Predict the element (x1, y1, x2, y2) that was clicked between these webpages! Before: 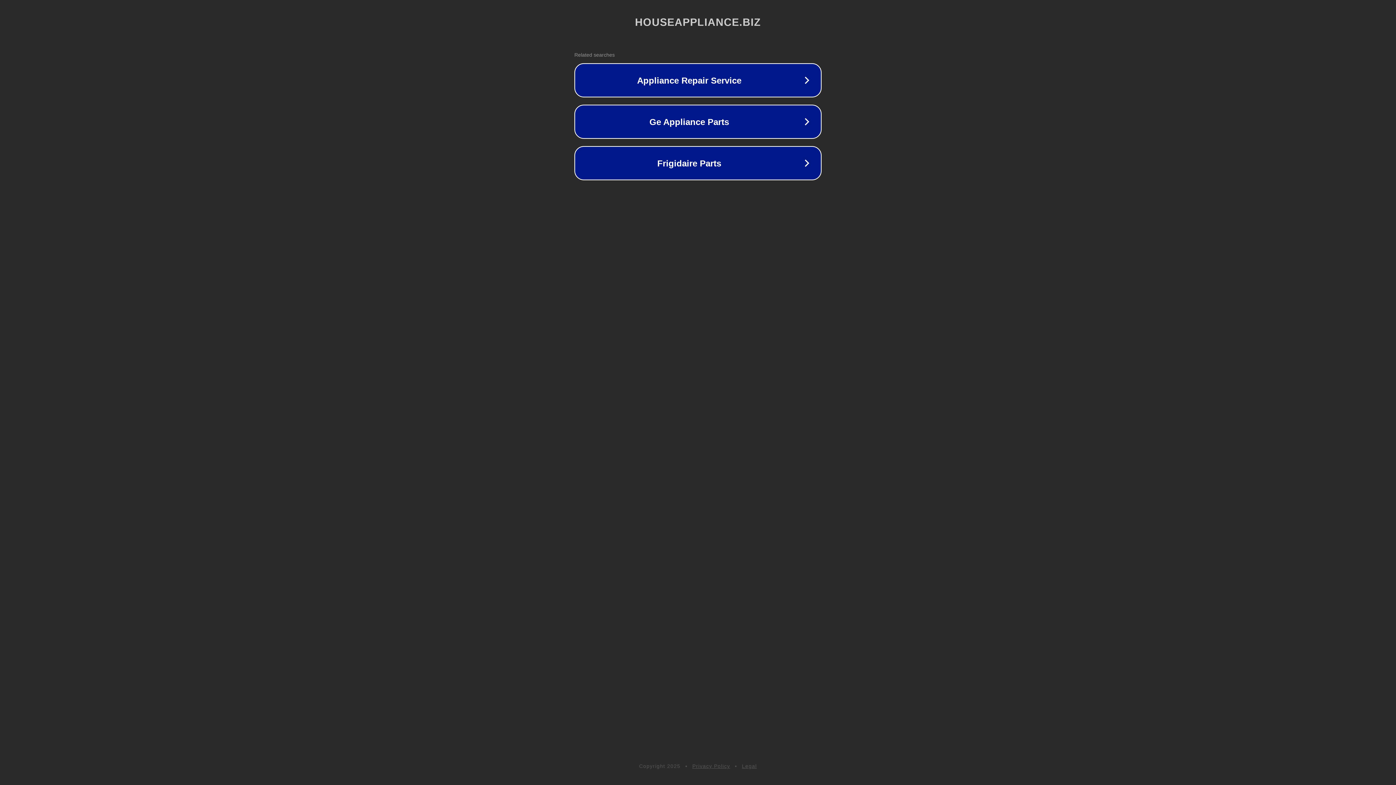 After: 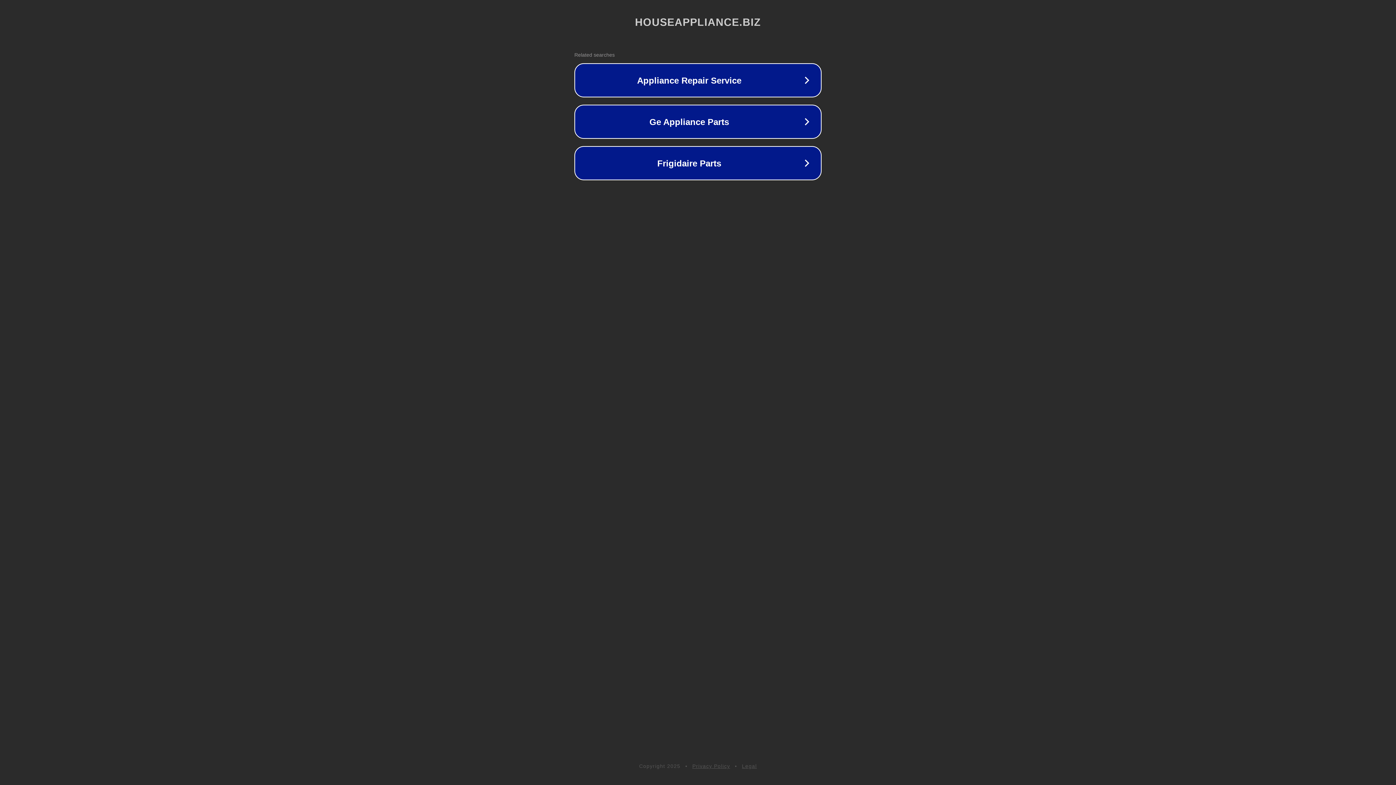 Action: label: Privacy Policy bbox: (692, 763, 730, 769)